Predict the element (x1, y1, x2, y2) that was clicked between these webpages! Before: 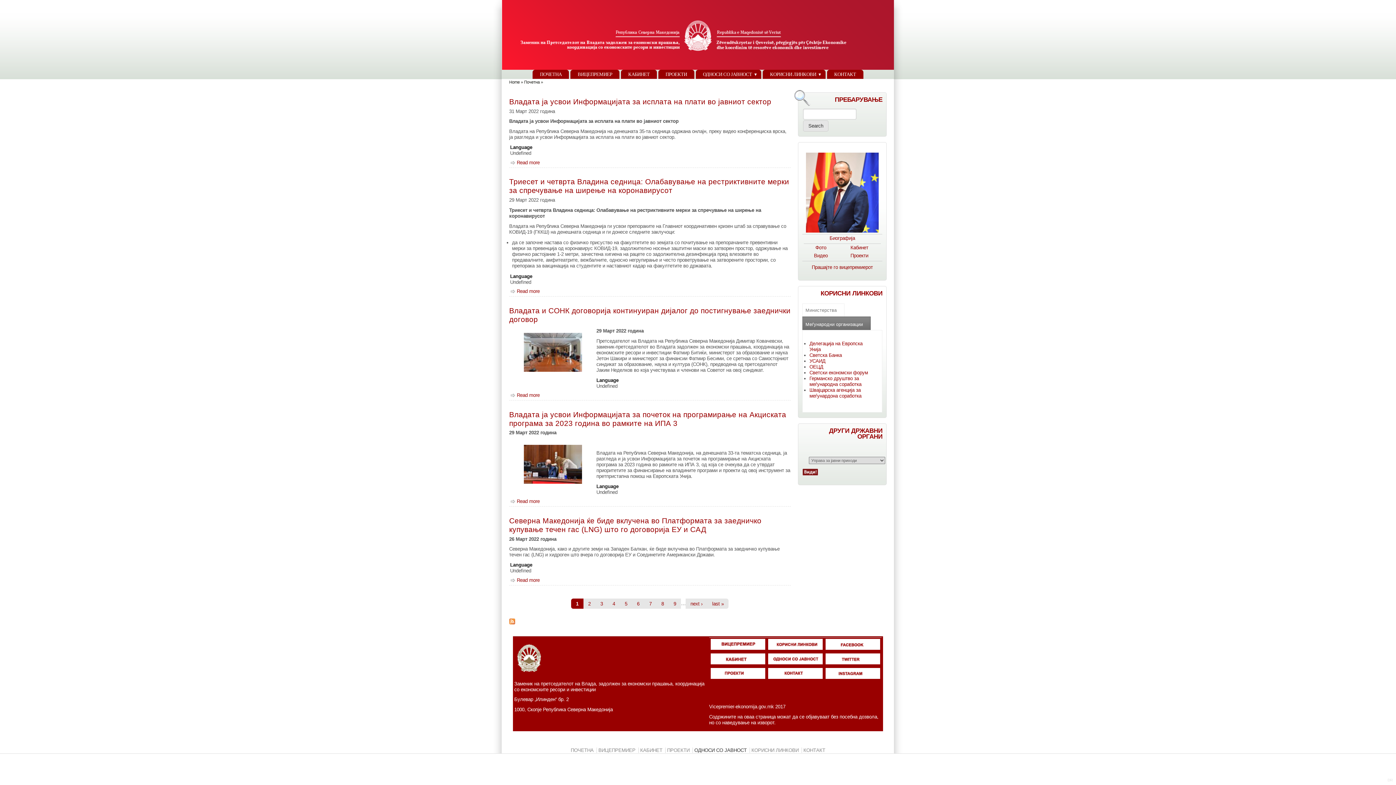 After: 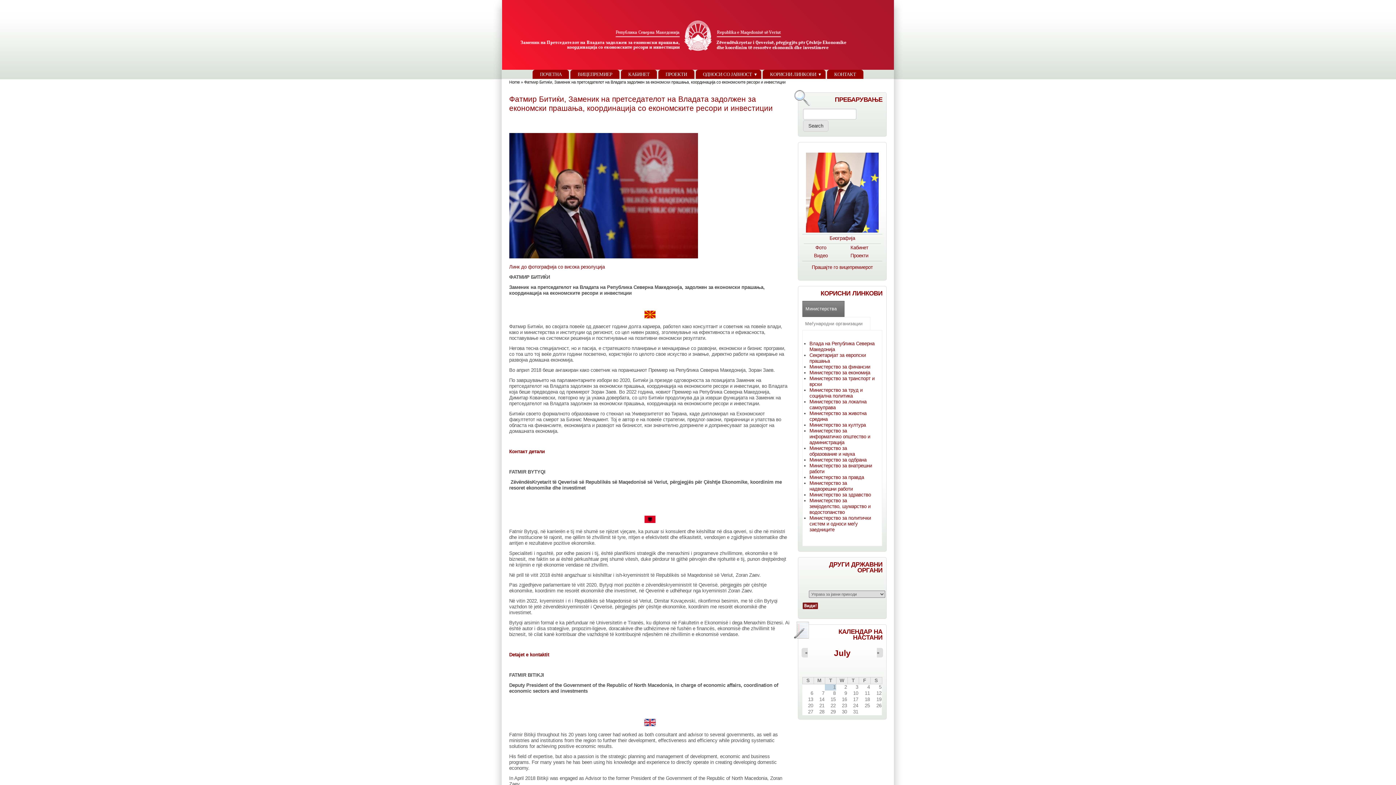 Action: label: ВИЦЕПРЕМИЕР bbox: (570, 69, 619, 79)